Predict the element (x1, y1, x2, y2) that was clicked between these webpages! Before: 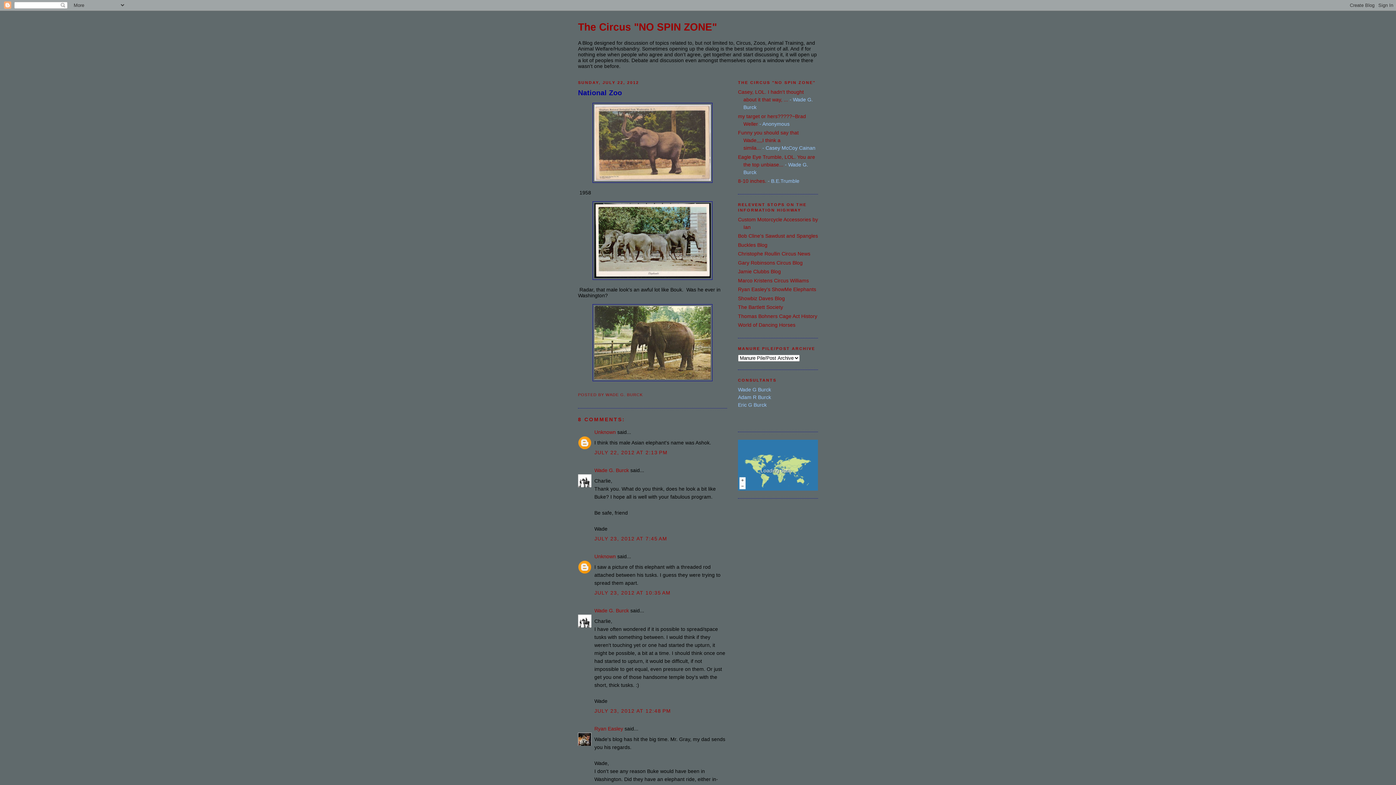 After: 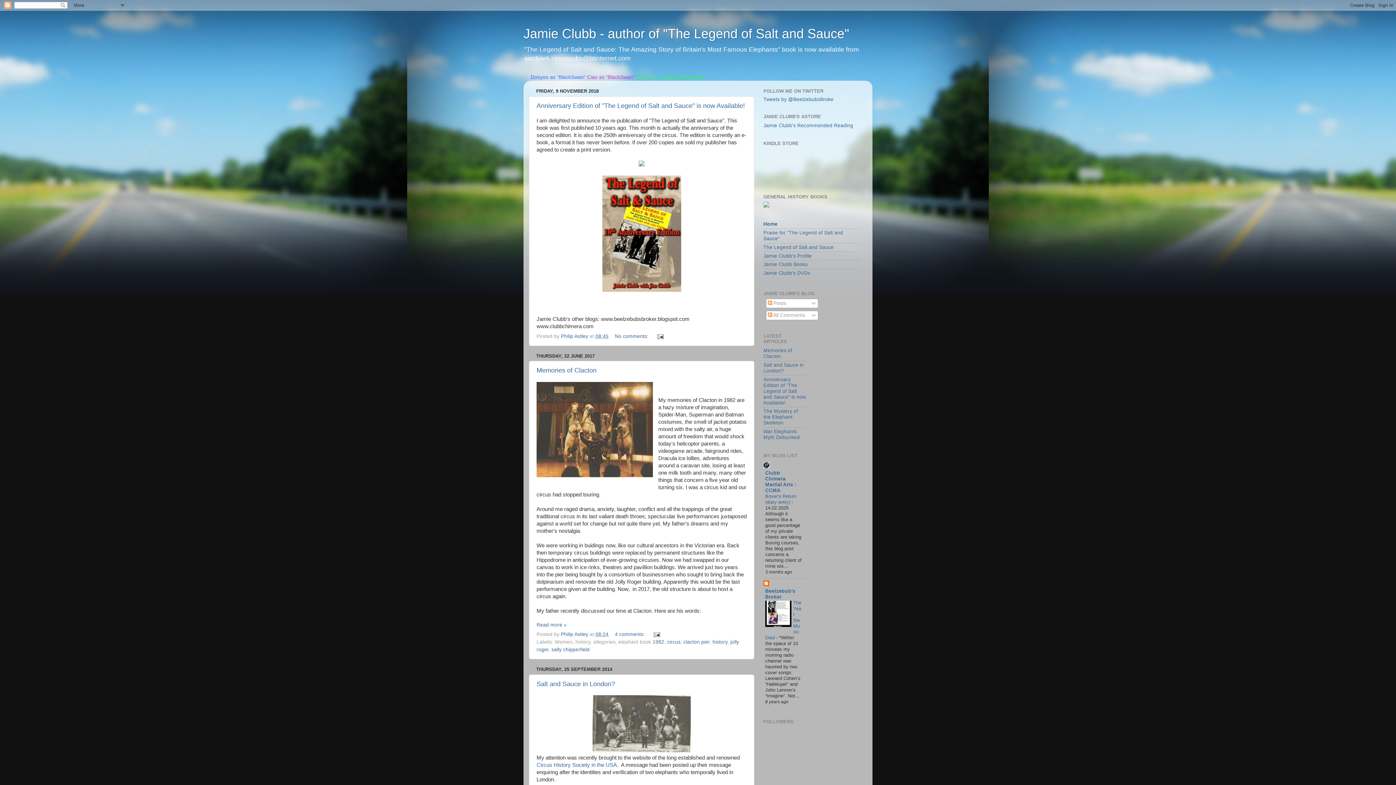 Action: label: Jamie Clubbs Blog bbox: (738, 268, 781, 274)